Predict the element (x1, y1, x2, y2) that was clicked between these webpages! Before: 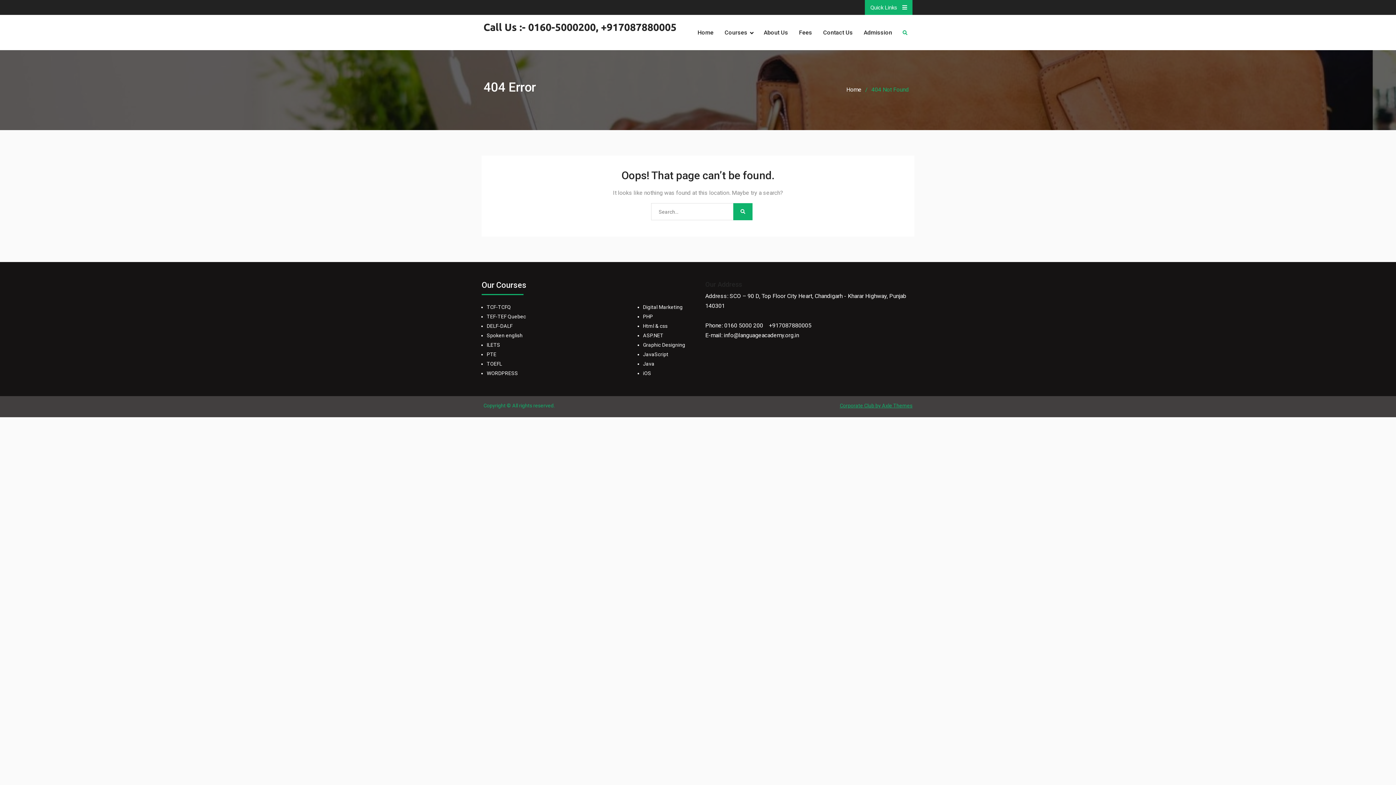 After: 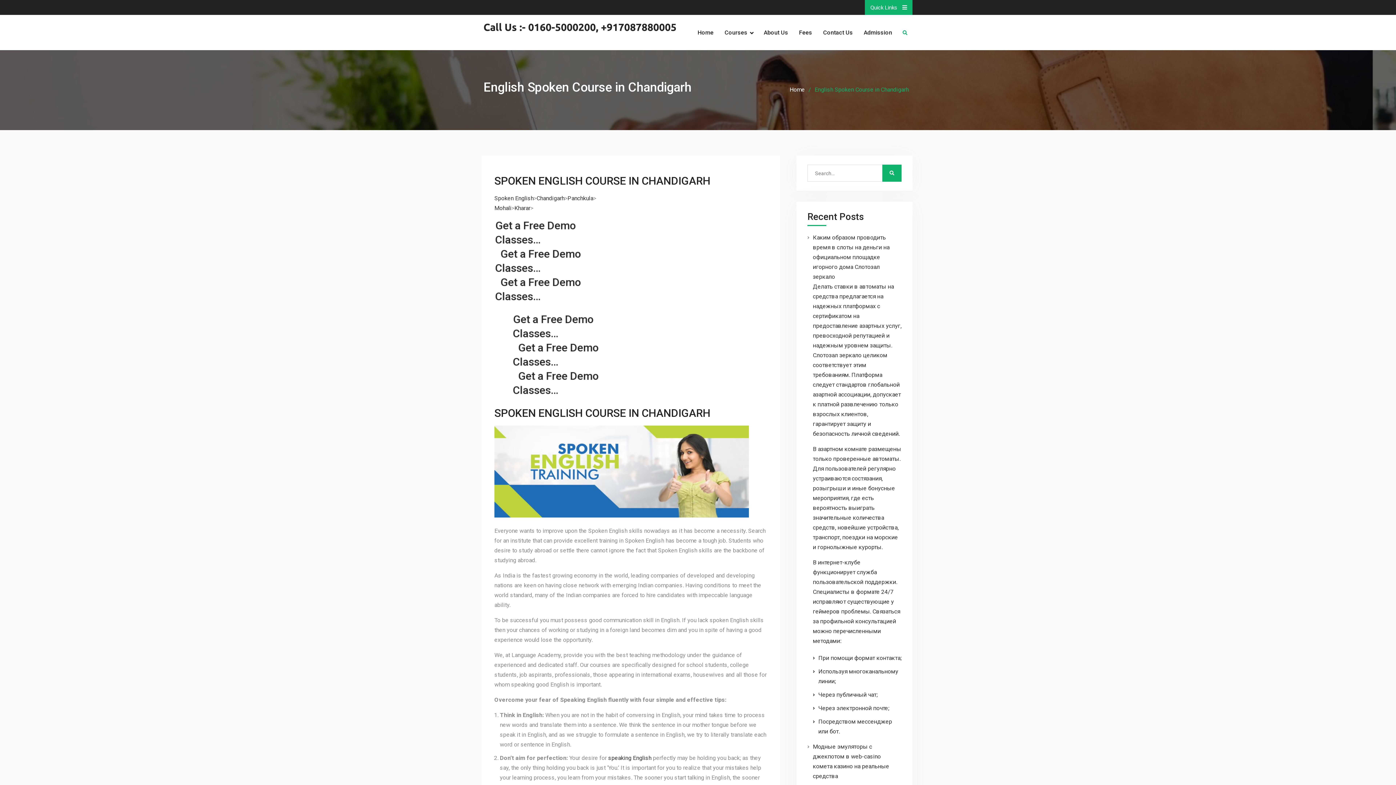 Action: bbox: (486, 332, 522, 338) label: Spoken english